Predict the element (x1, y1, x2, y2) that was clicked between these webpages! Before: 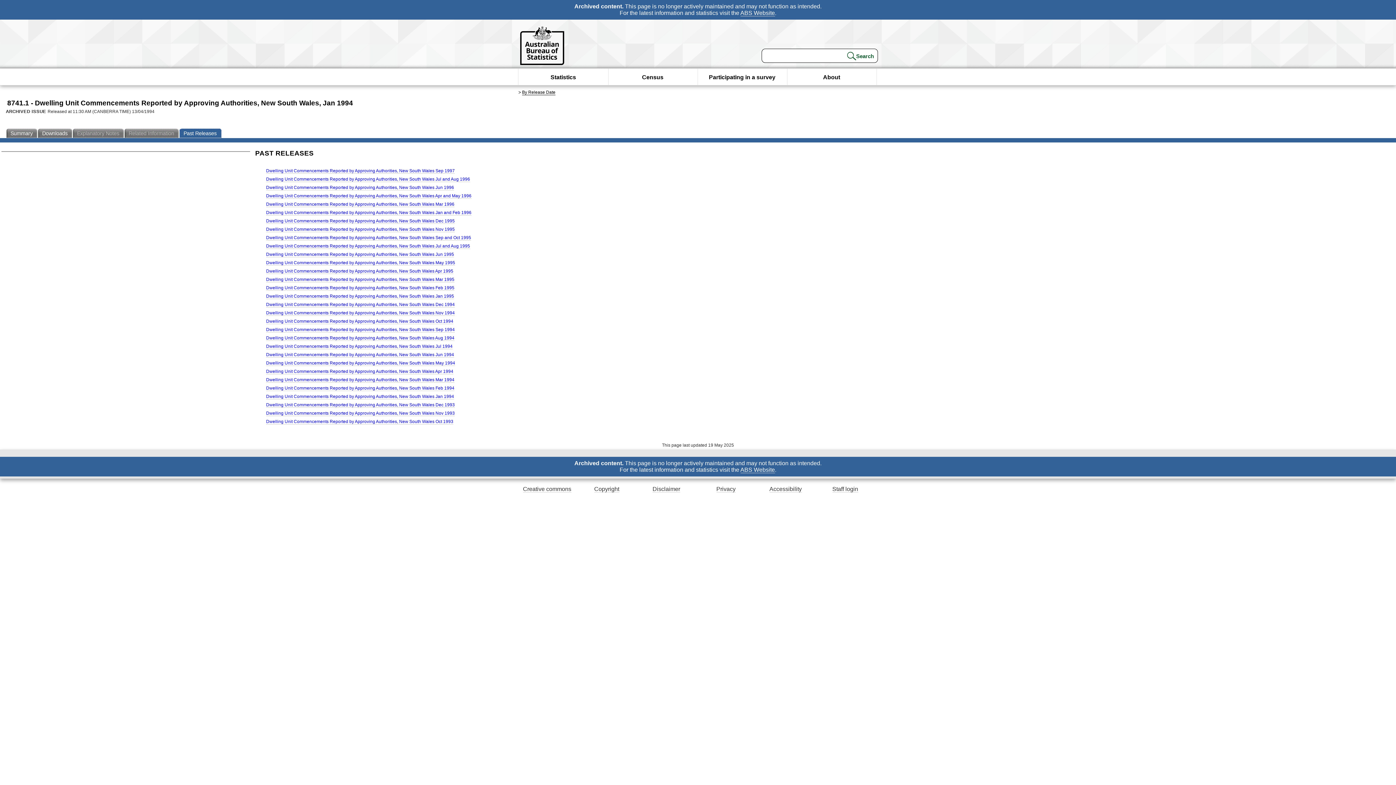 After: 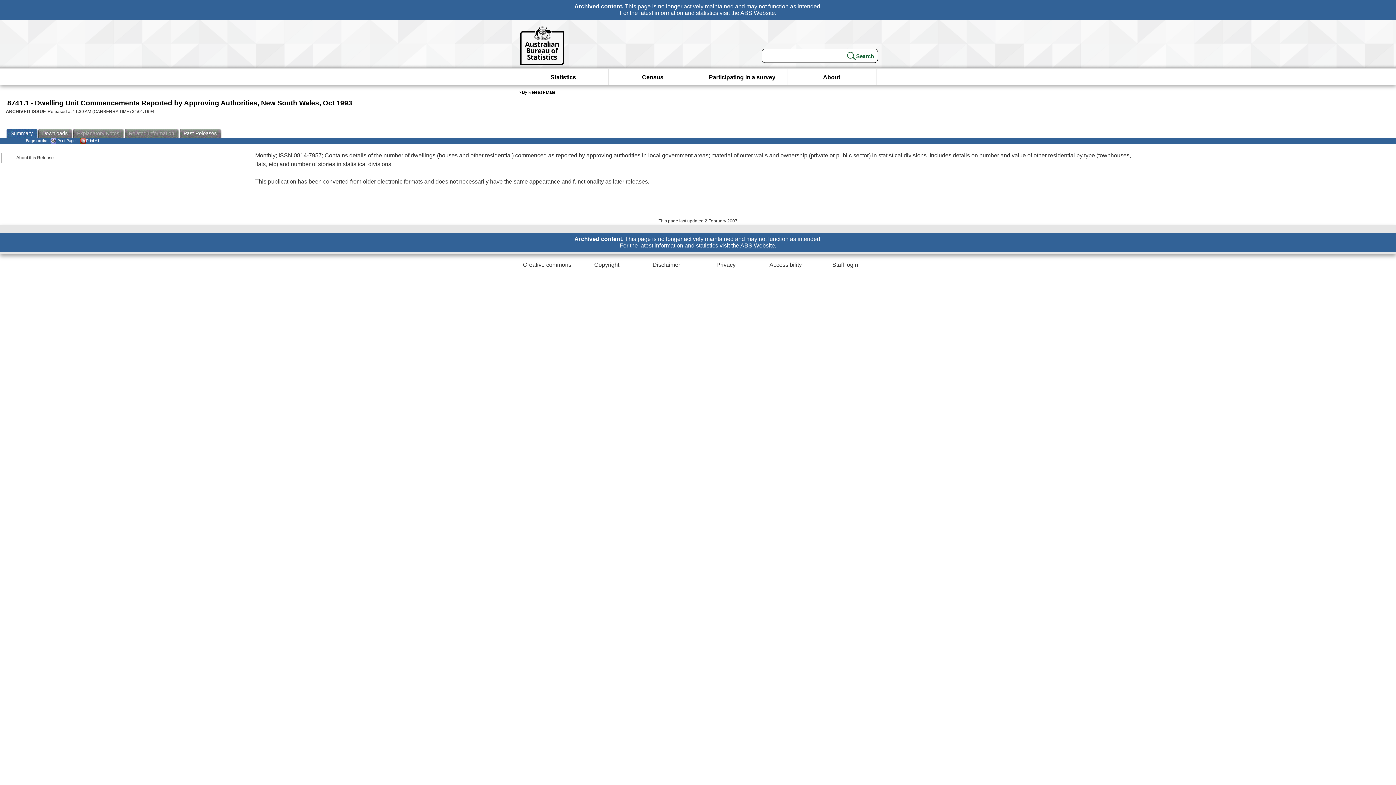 Action: bbox: (266, 419, 453, 424) label: Dwelling Unit Commencements Reported by Approving Authorities, New South Wales Oct 1993